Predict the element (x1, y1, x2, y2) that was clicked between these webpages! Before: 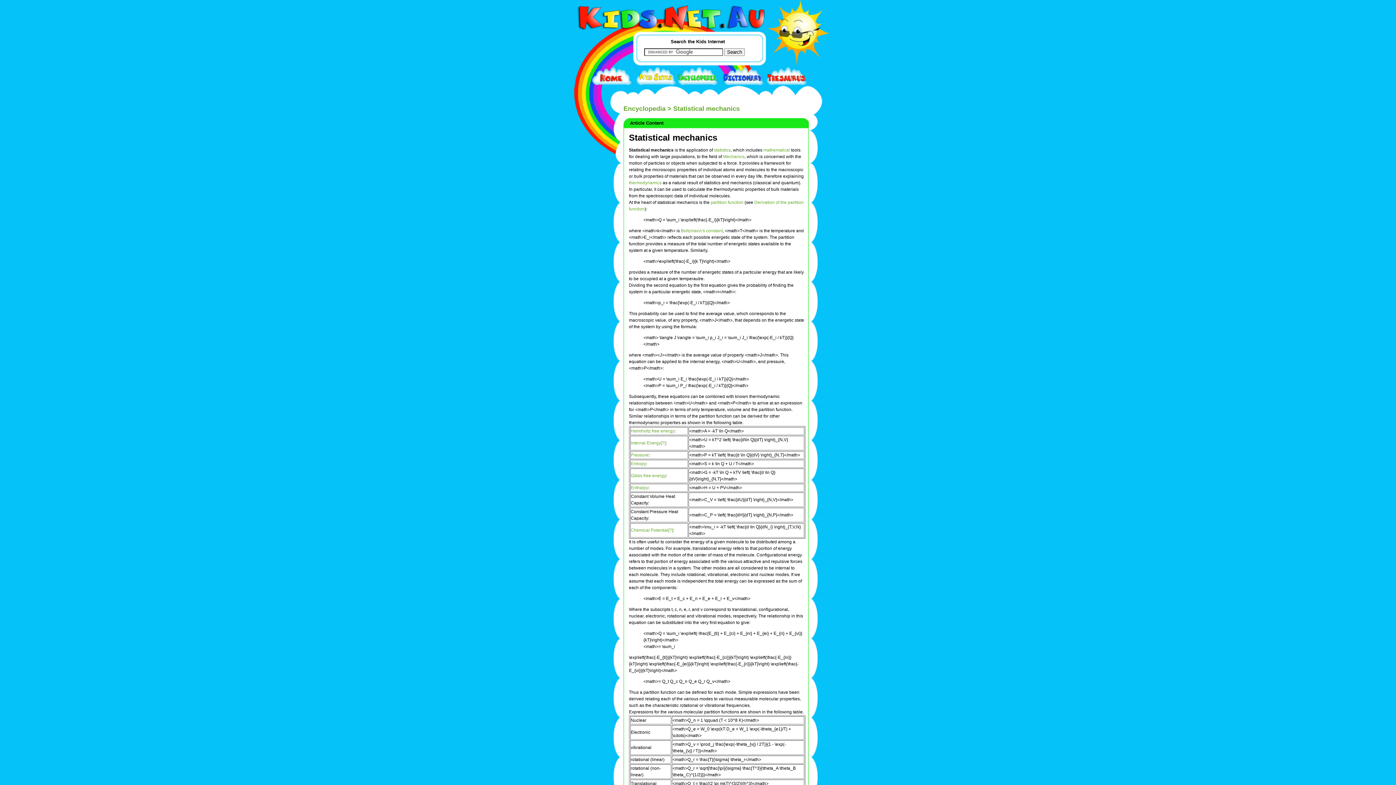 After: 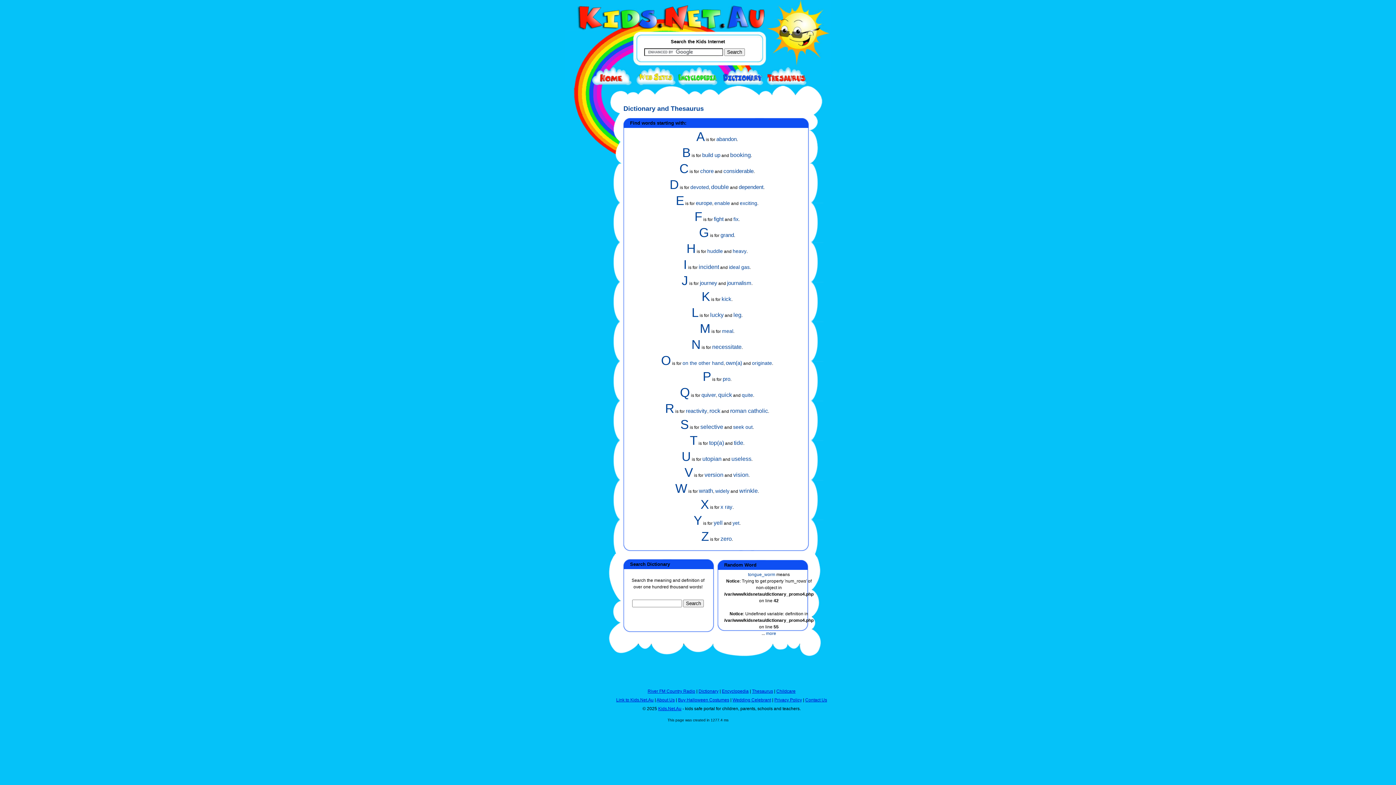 Action: bbox: (767, 81, 806, 86)